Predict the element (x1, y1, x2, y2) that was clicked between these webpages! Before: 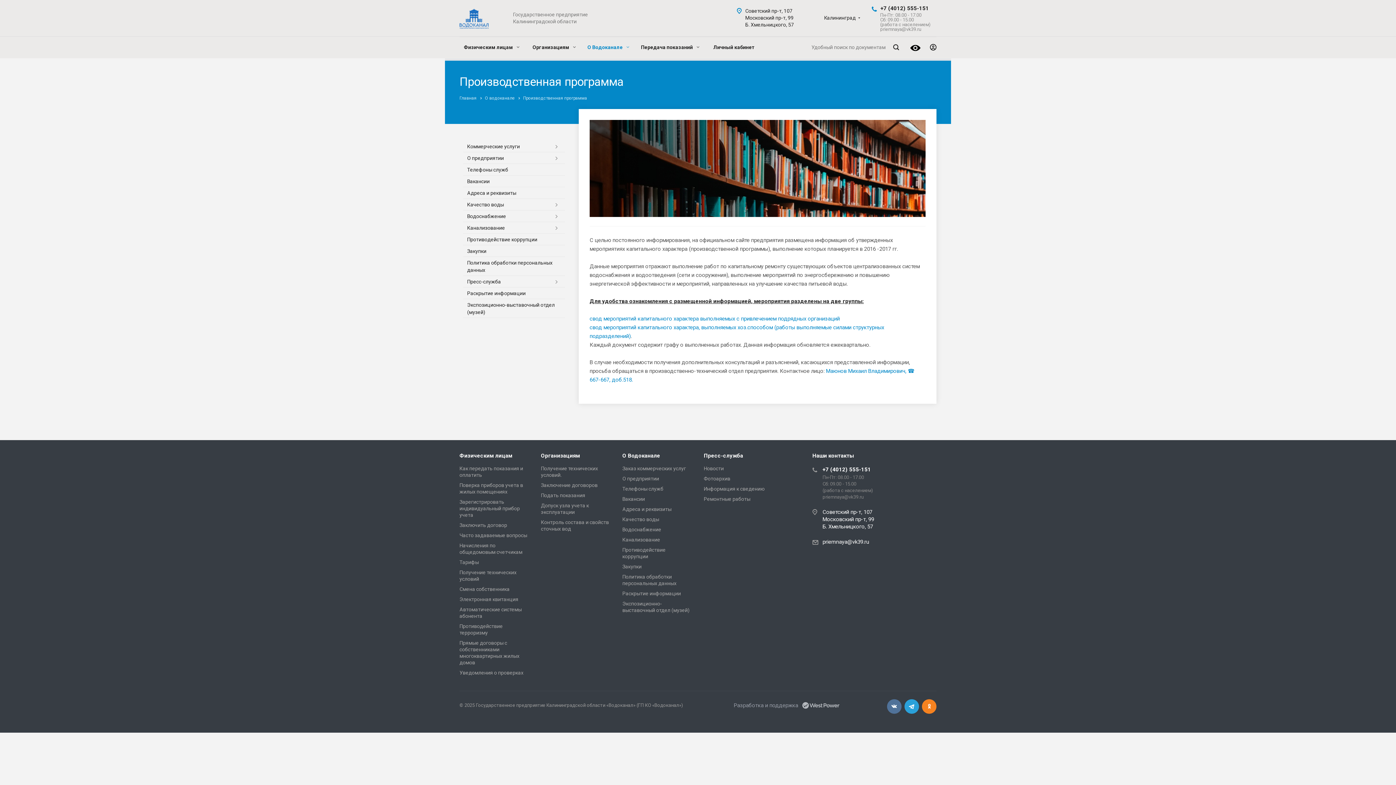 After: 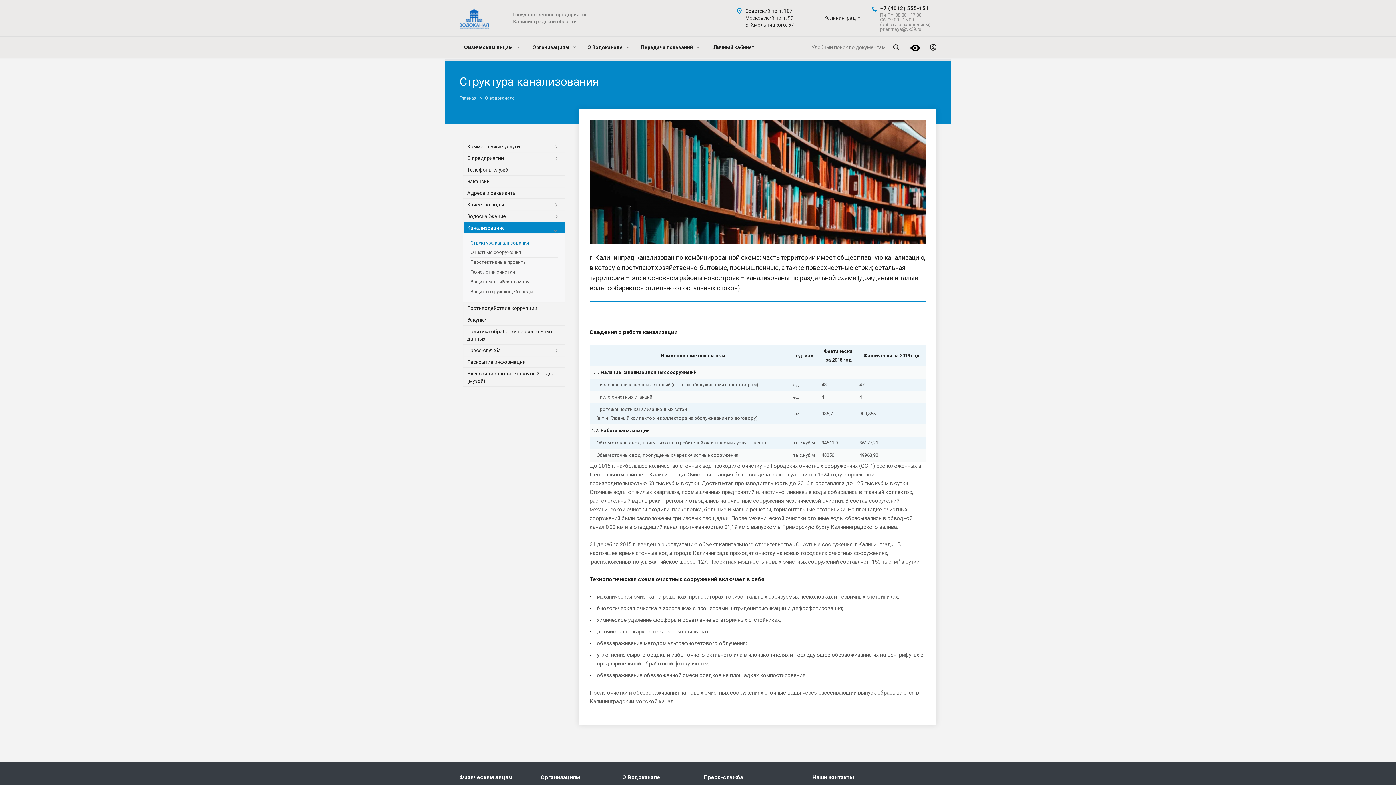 Action: bbox: (622, 537, 660, 542) label: Канализование